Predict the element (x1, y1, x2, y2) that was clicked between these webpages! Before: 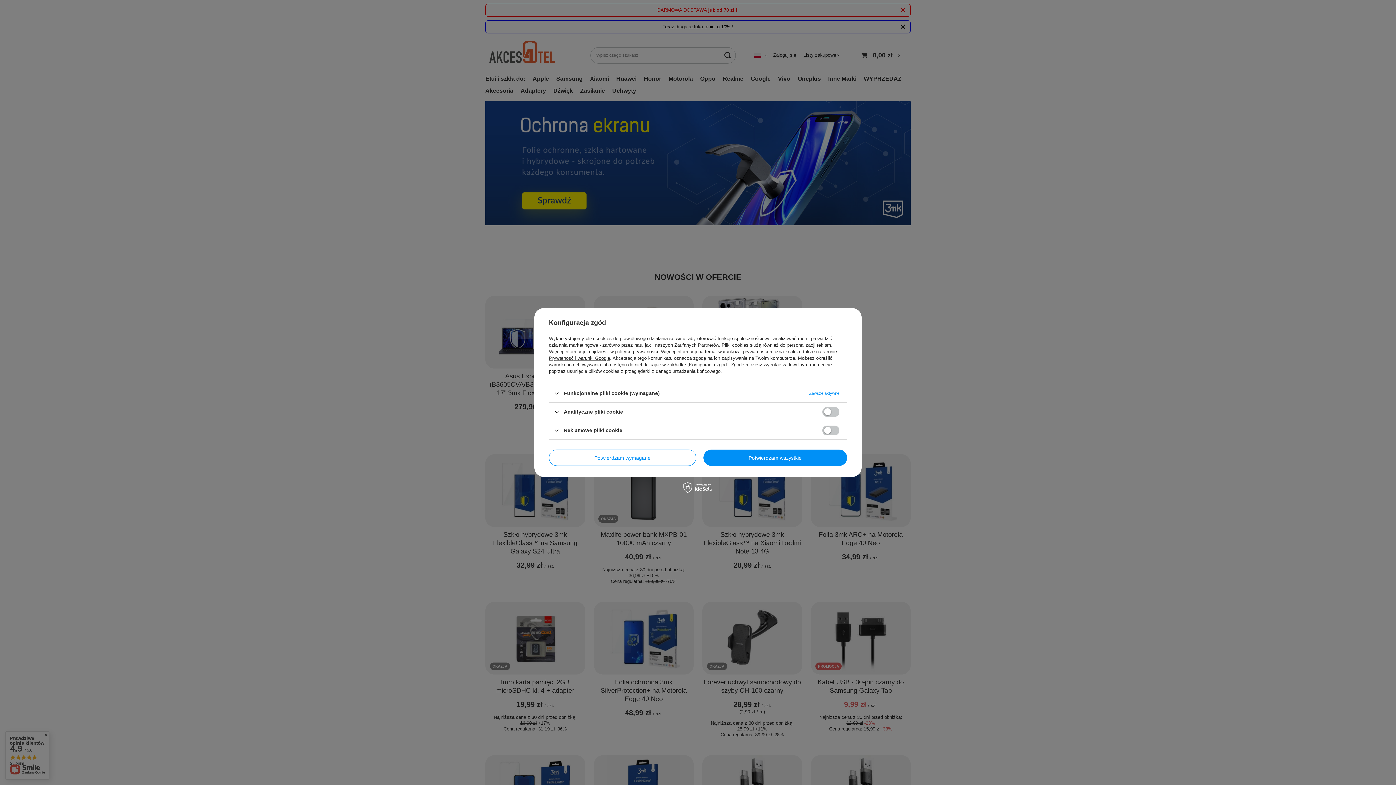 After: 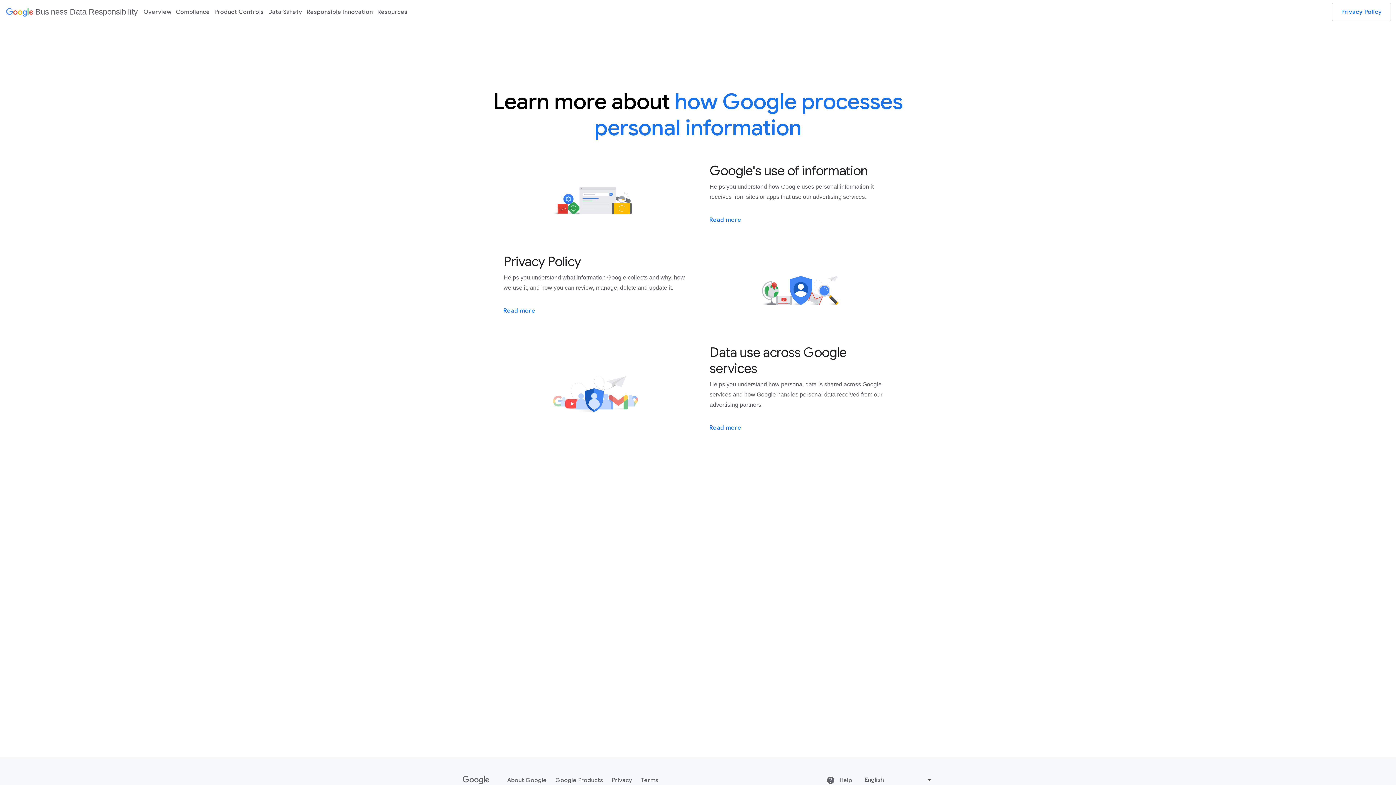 Action: bbox: (549, 355, 610, 361) label: Prywatność i warunki Google